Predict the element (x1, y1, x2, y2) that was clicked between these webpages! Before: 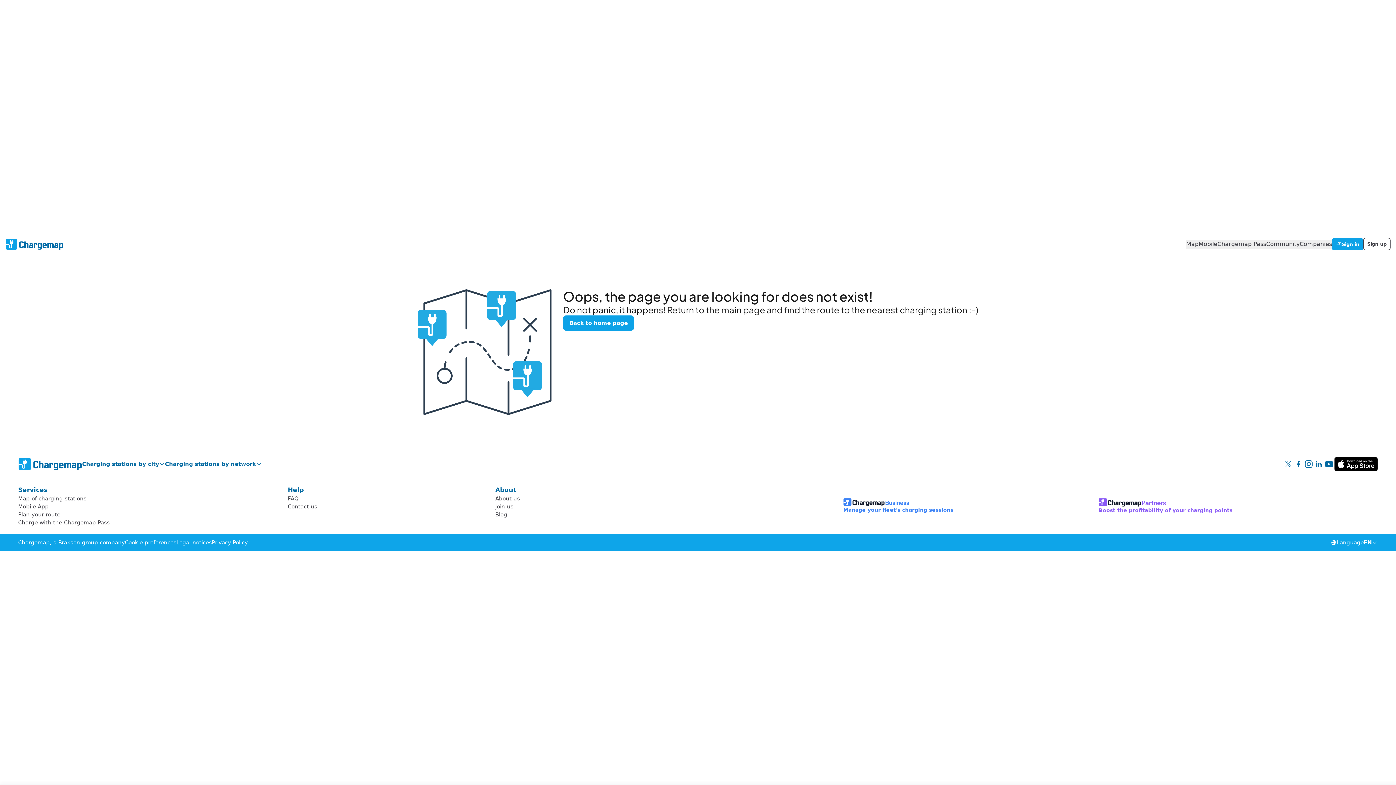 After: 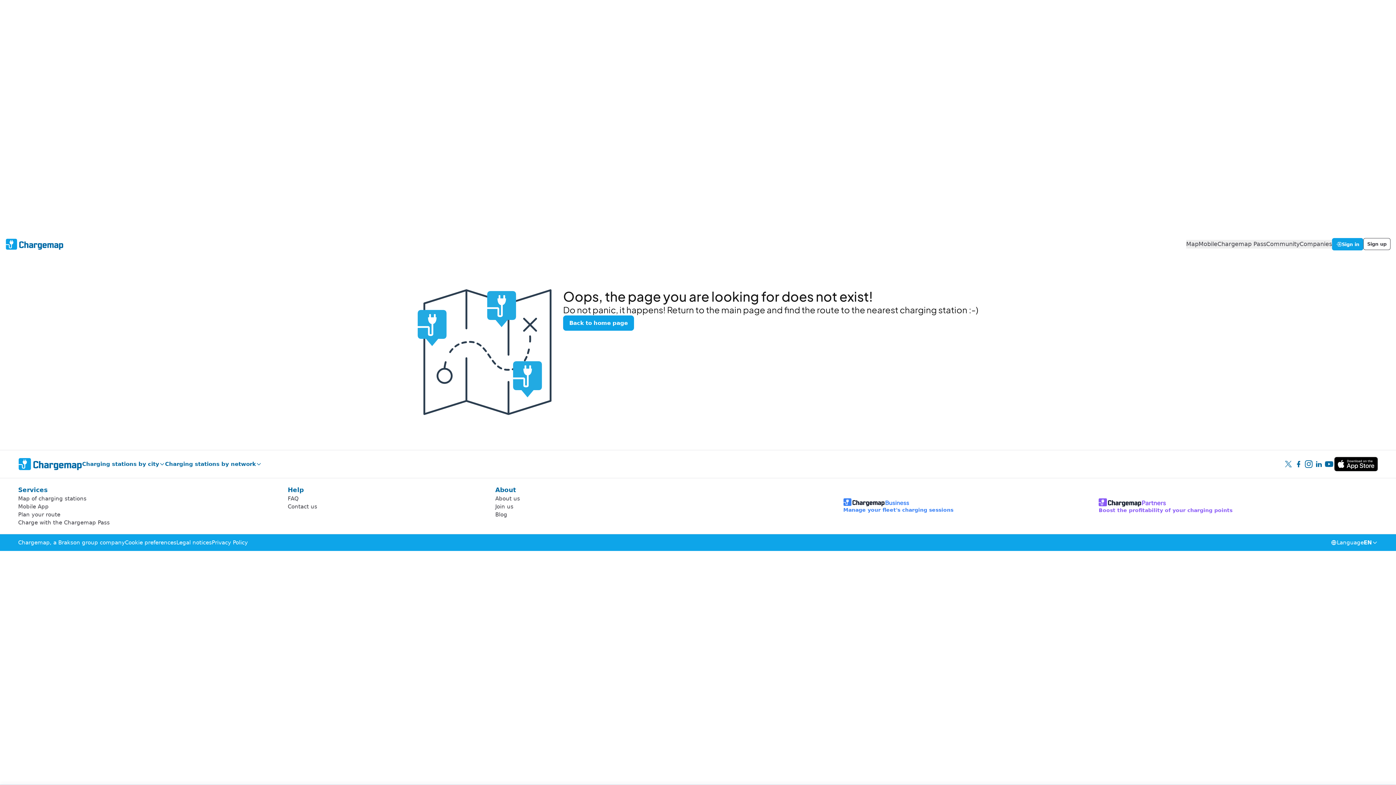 Action: label: Chargemap Pass bbox: (1217, 240, 1266, 248)